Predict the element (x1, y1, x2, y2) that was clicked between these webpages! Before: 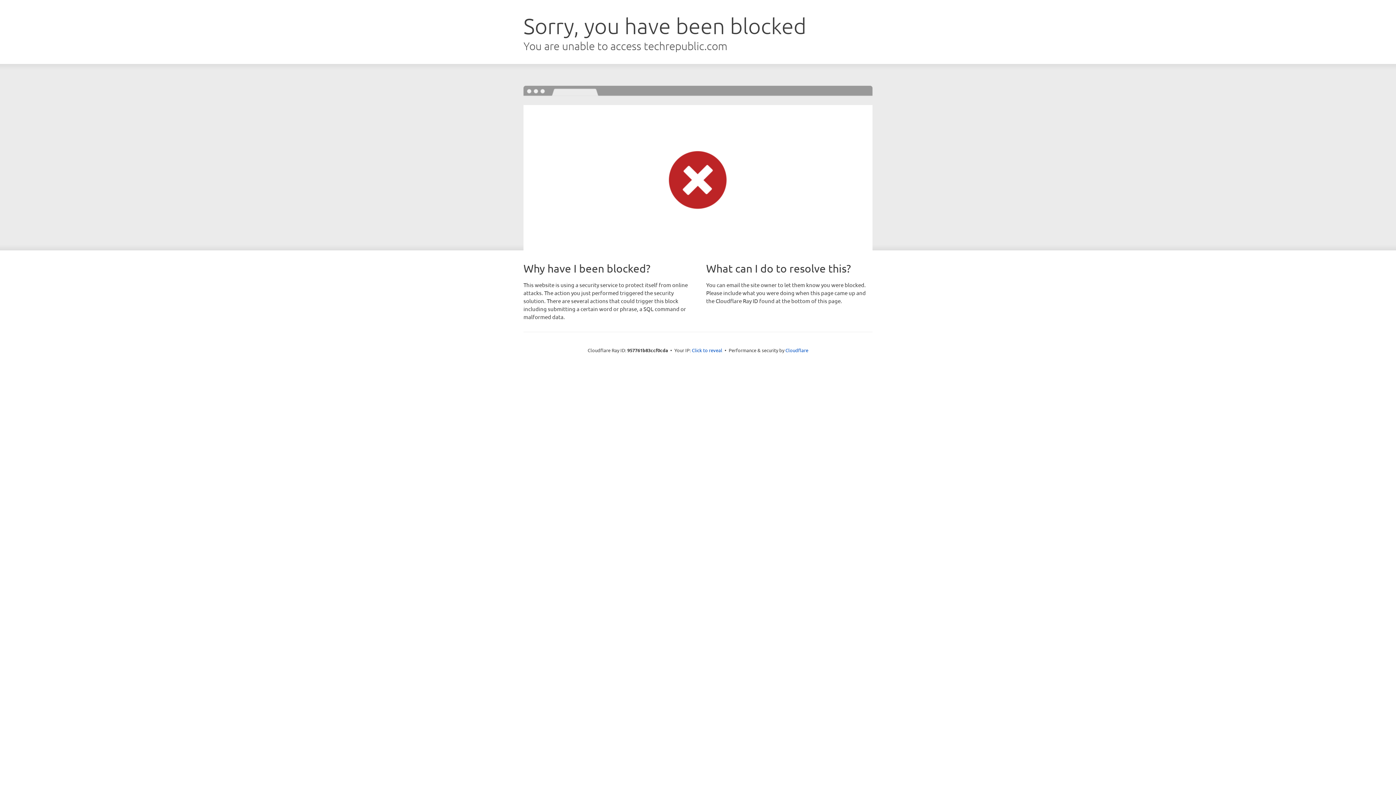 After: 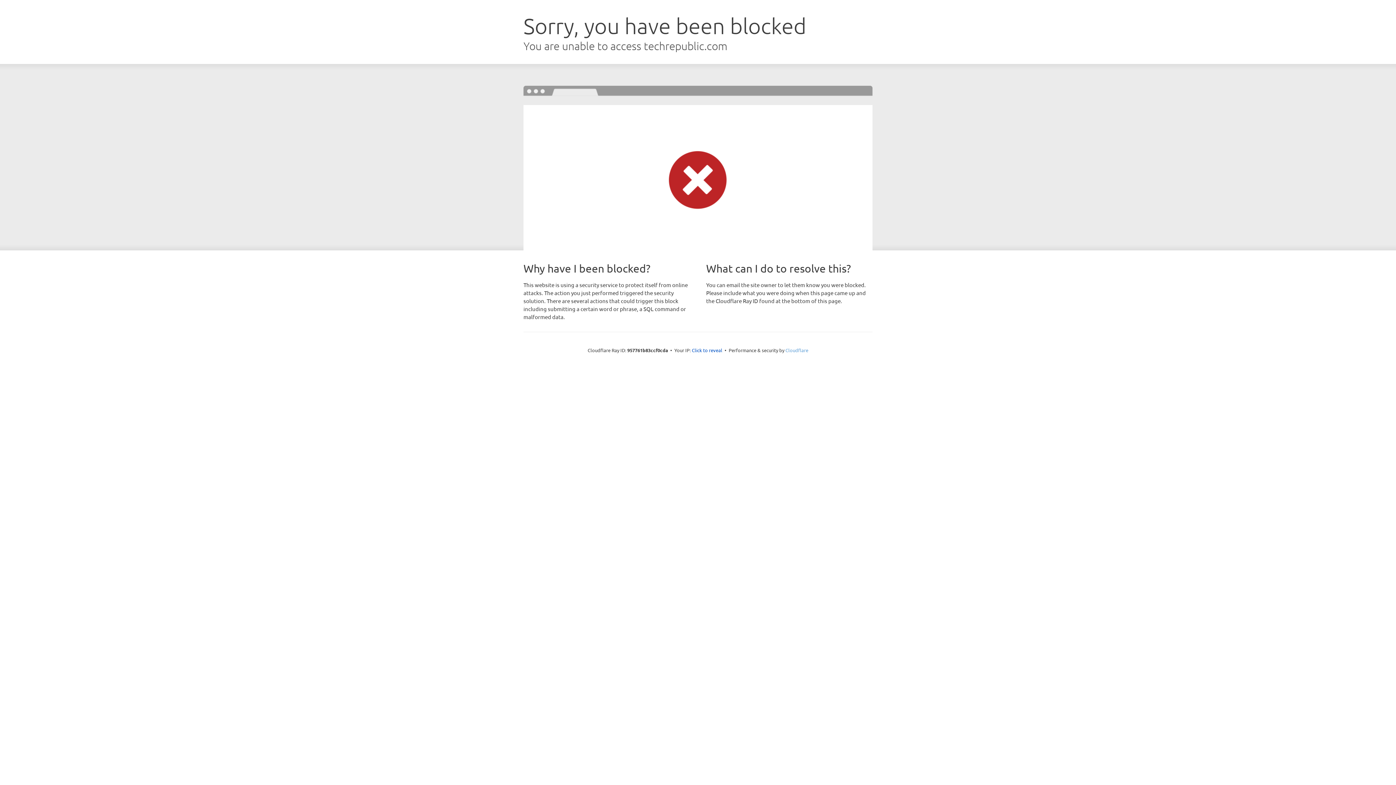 Action: bbox: (785, 347, 808, 353) label: Cloudflare